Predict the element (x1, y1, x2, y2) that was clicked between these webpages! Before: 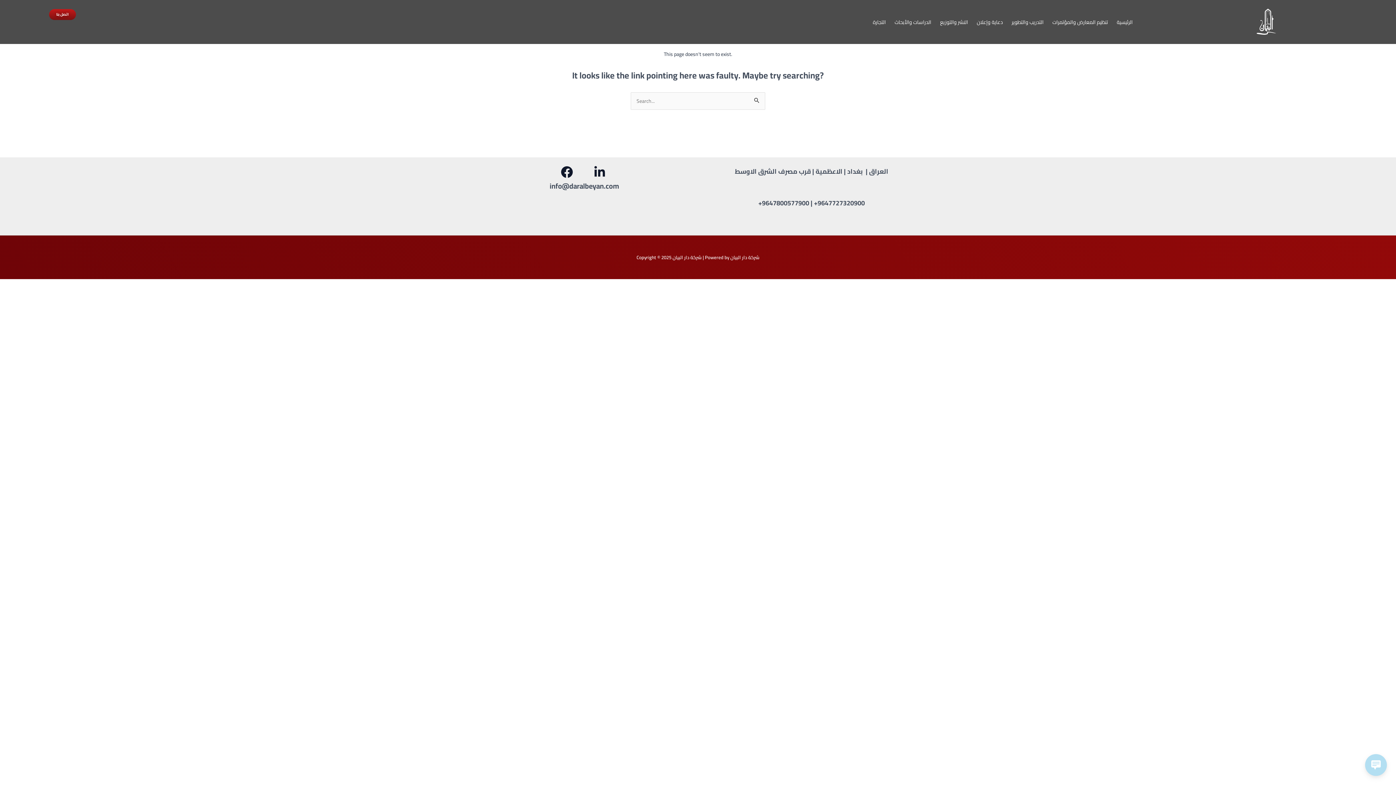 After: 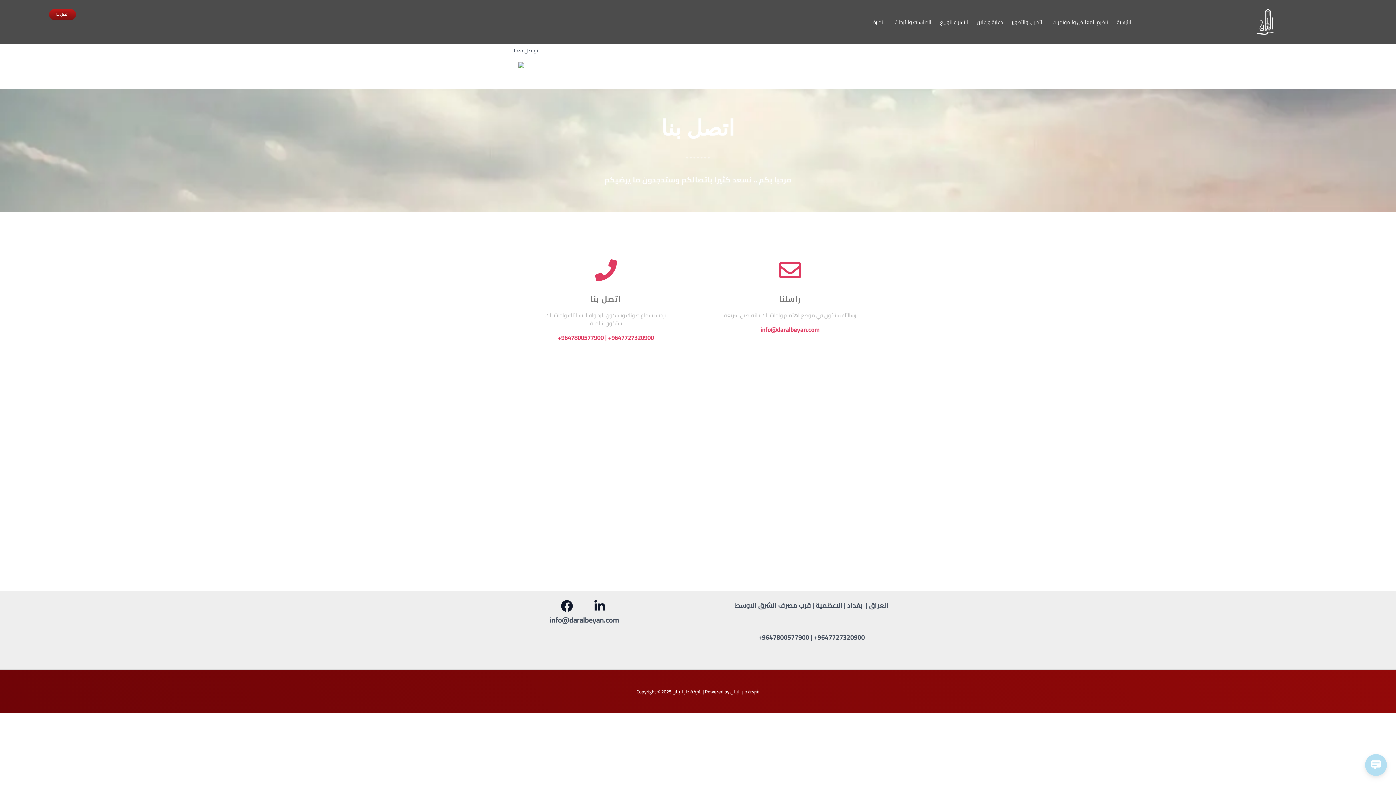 Action: label: اتصل بنا bbox: (46, 9, 72, 20)